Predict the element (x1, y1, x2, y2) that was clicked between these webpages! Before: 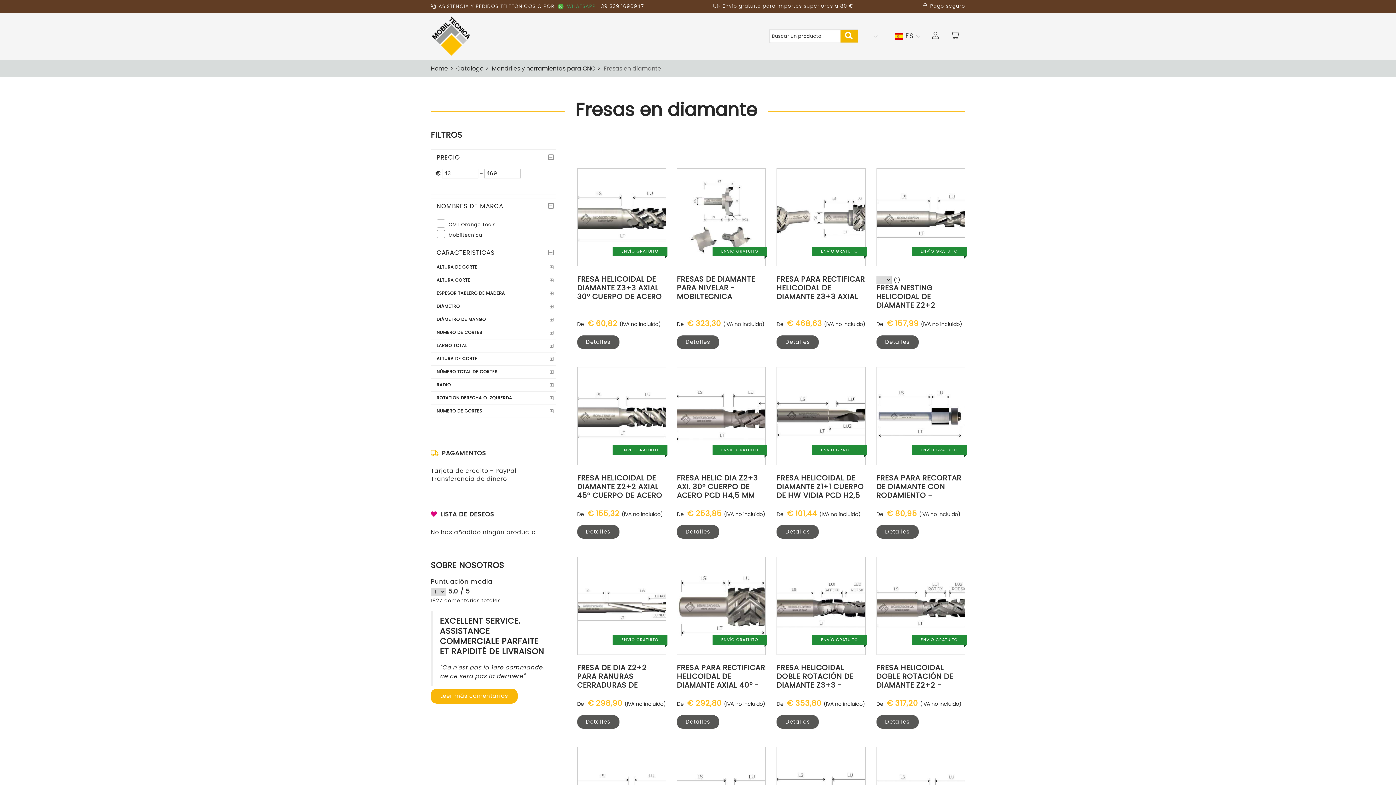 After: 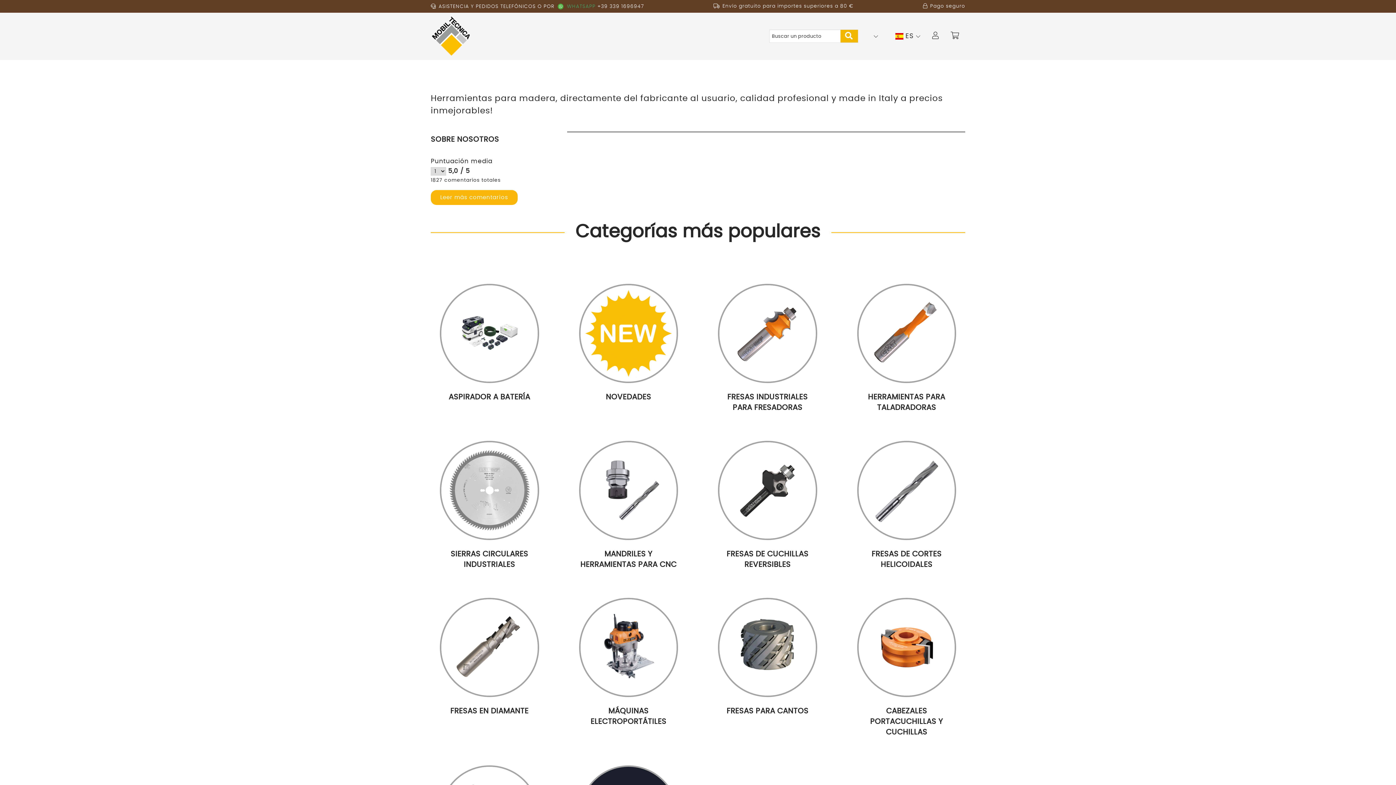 Action: bbox: (430, 65, 454, 71) label: Home 